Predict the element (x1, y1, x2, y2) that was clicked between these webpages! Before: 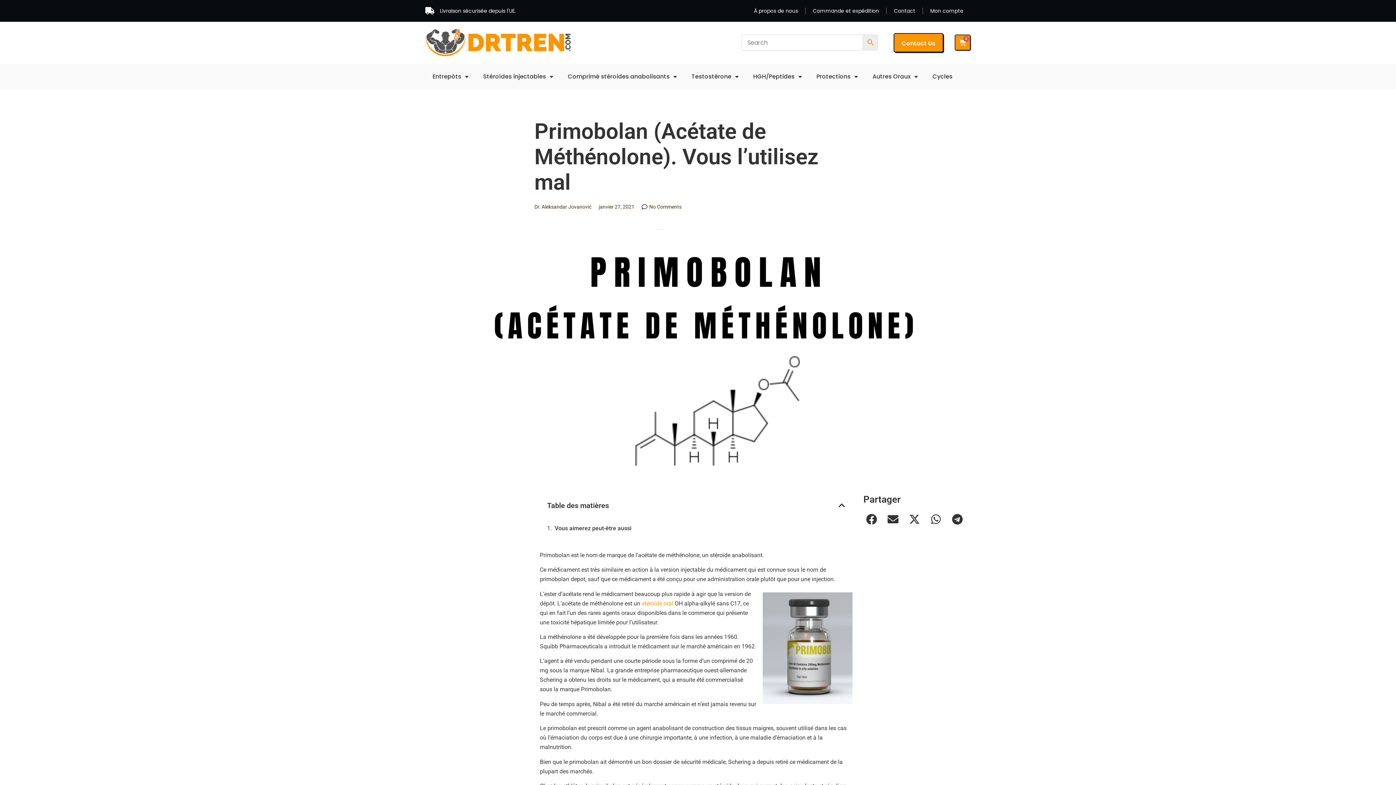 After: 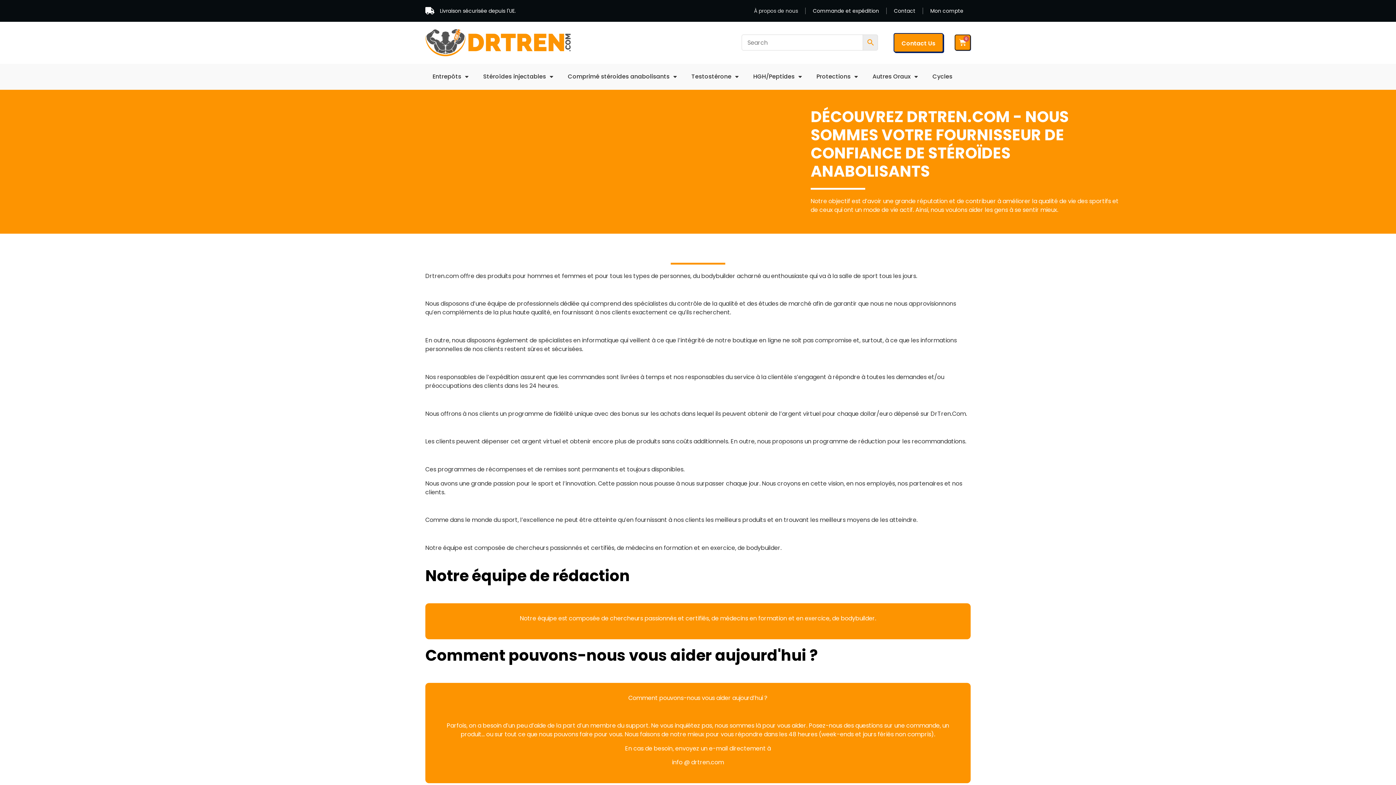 Action: bbox: (746, 1, 805, 20) label: À propos de nous